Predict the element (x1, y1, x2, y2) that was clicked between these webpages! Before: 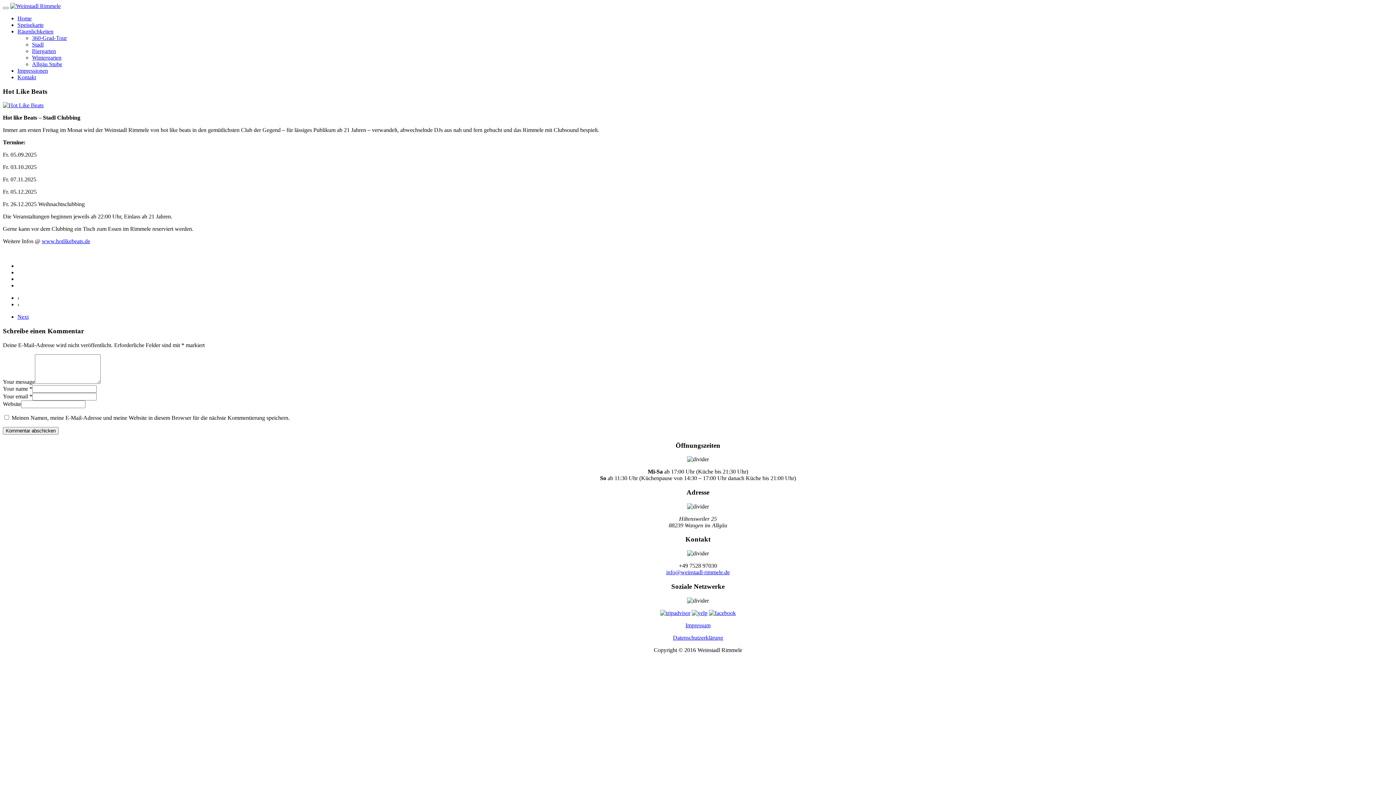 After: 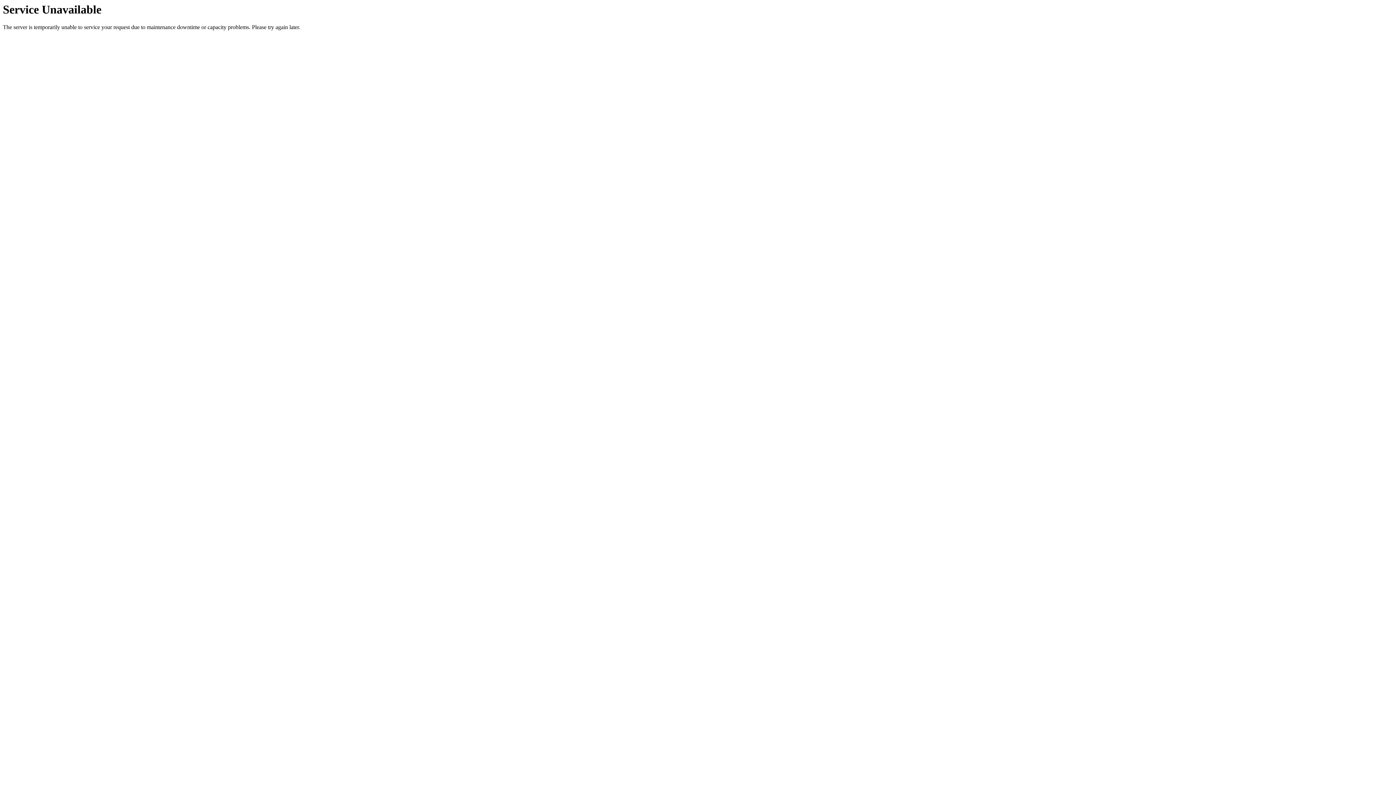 Action: label: Biergarten bbox: (32, 48, 56, 54)